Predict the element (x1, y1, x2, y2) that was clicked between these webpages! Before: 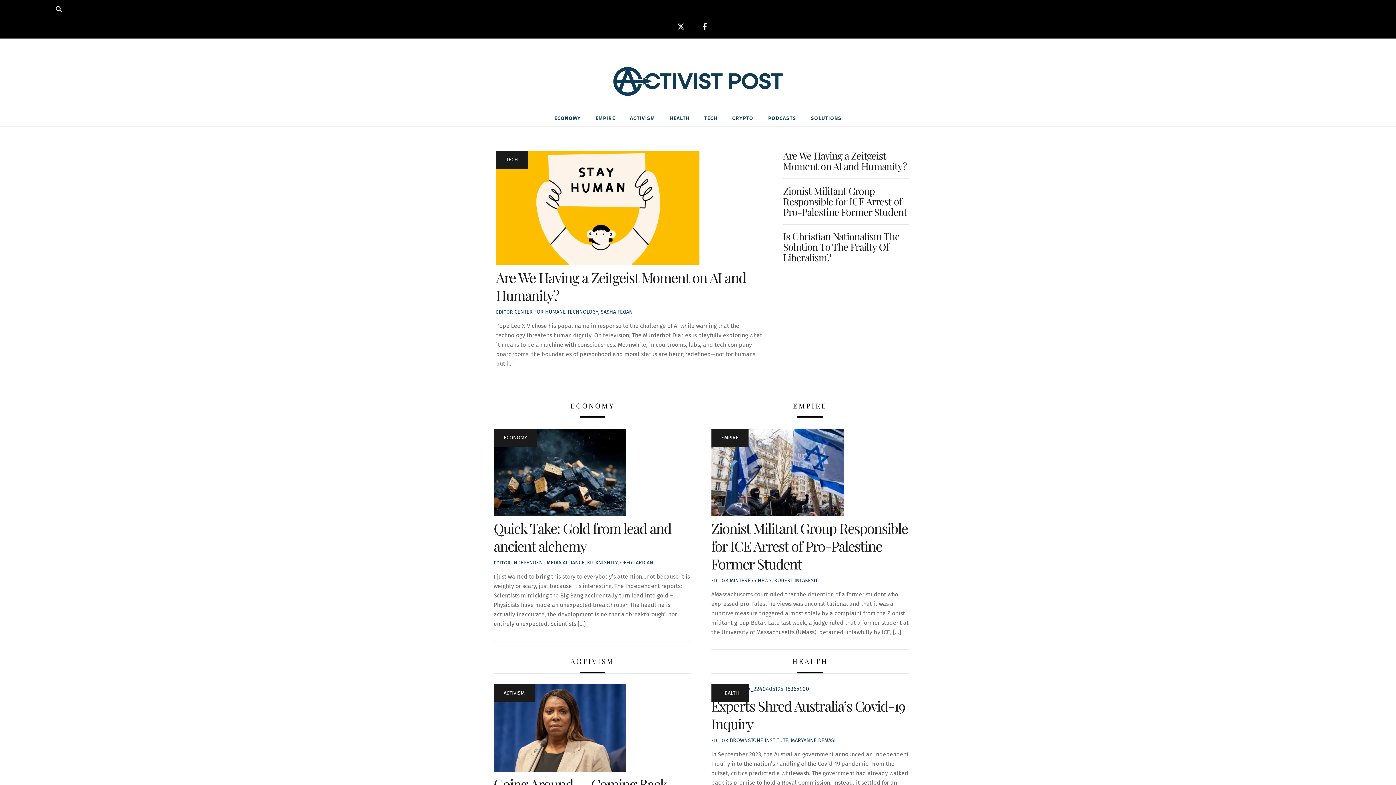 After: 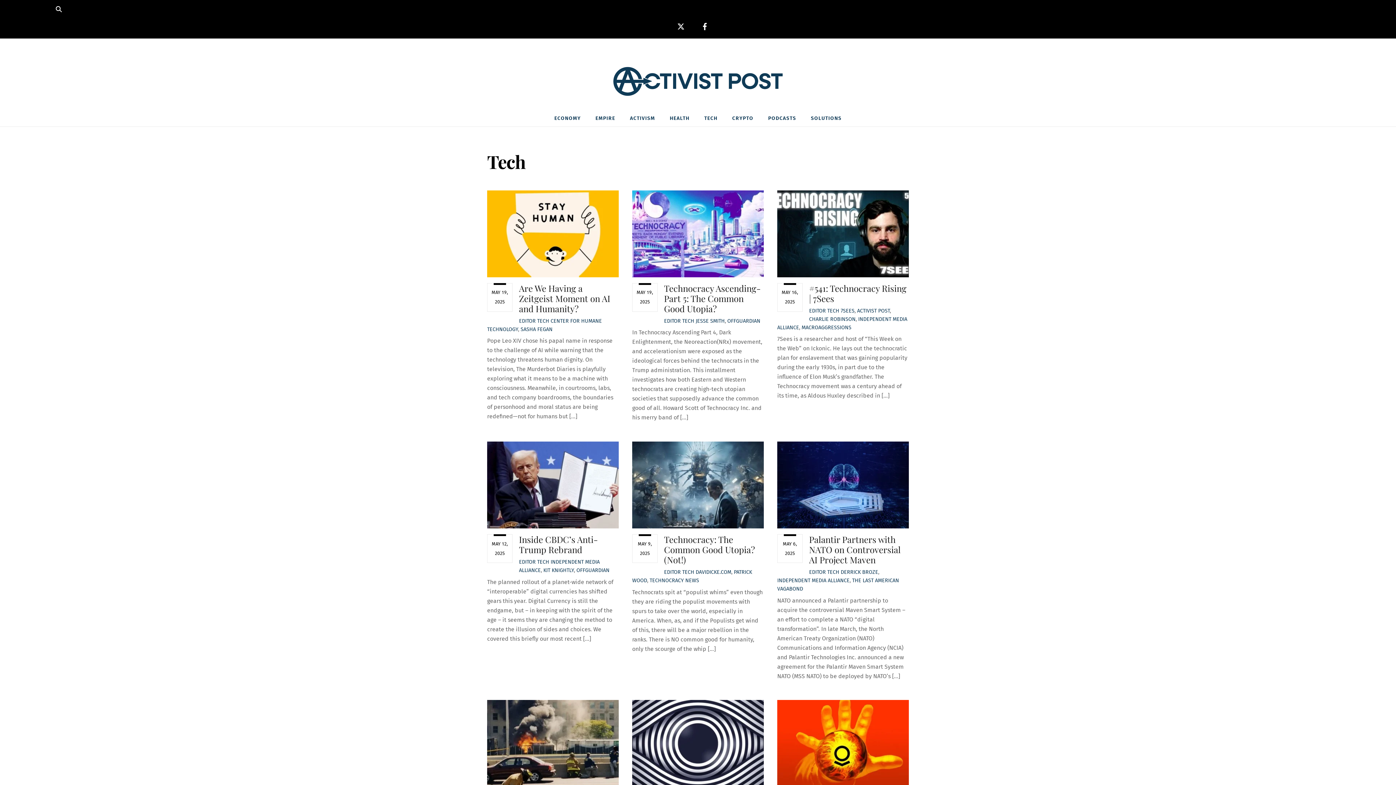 Action: label: TECH bbox: (496, 151, 528, 168)